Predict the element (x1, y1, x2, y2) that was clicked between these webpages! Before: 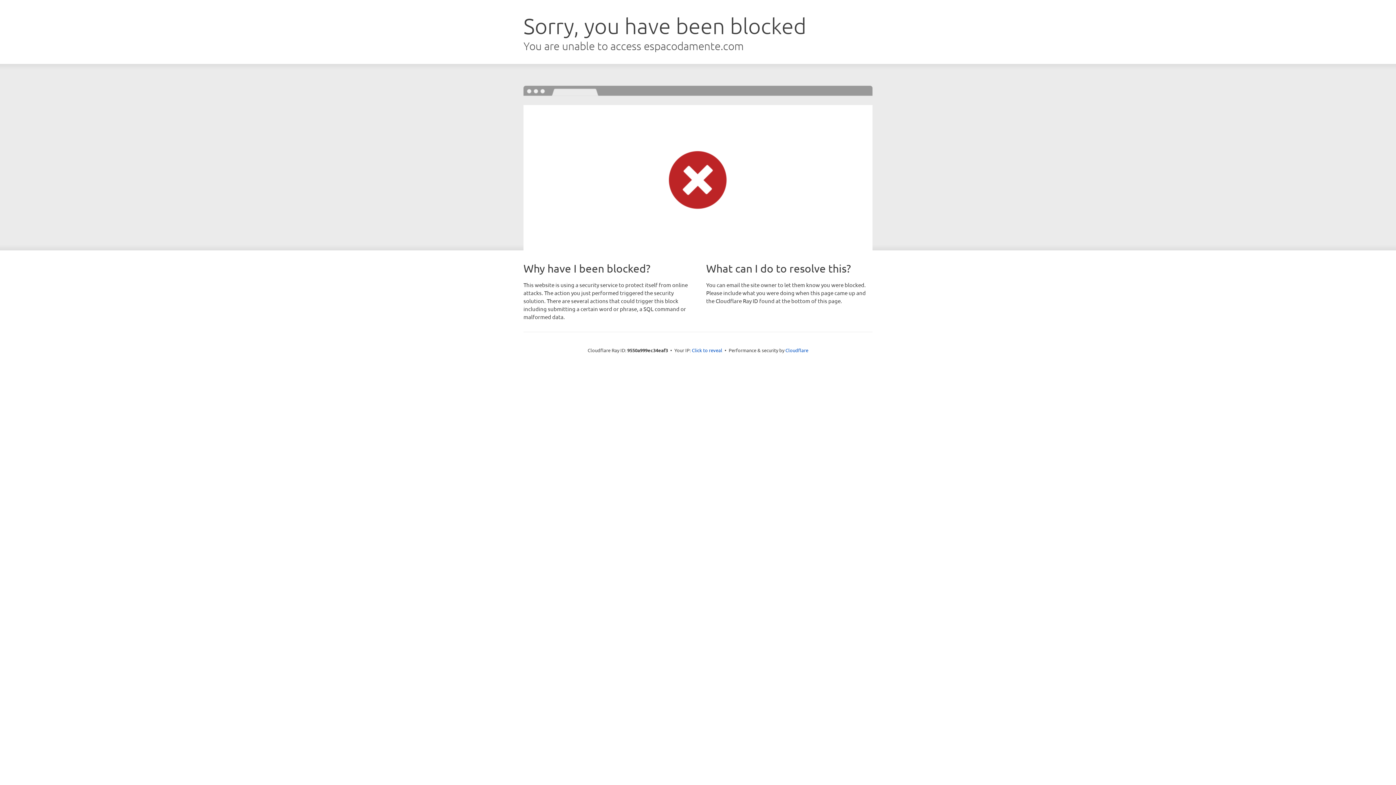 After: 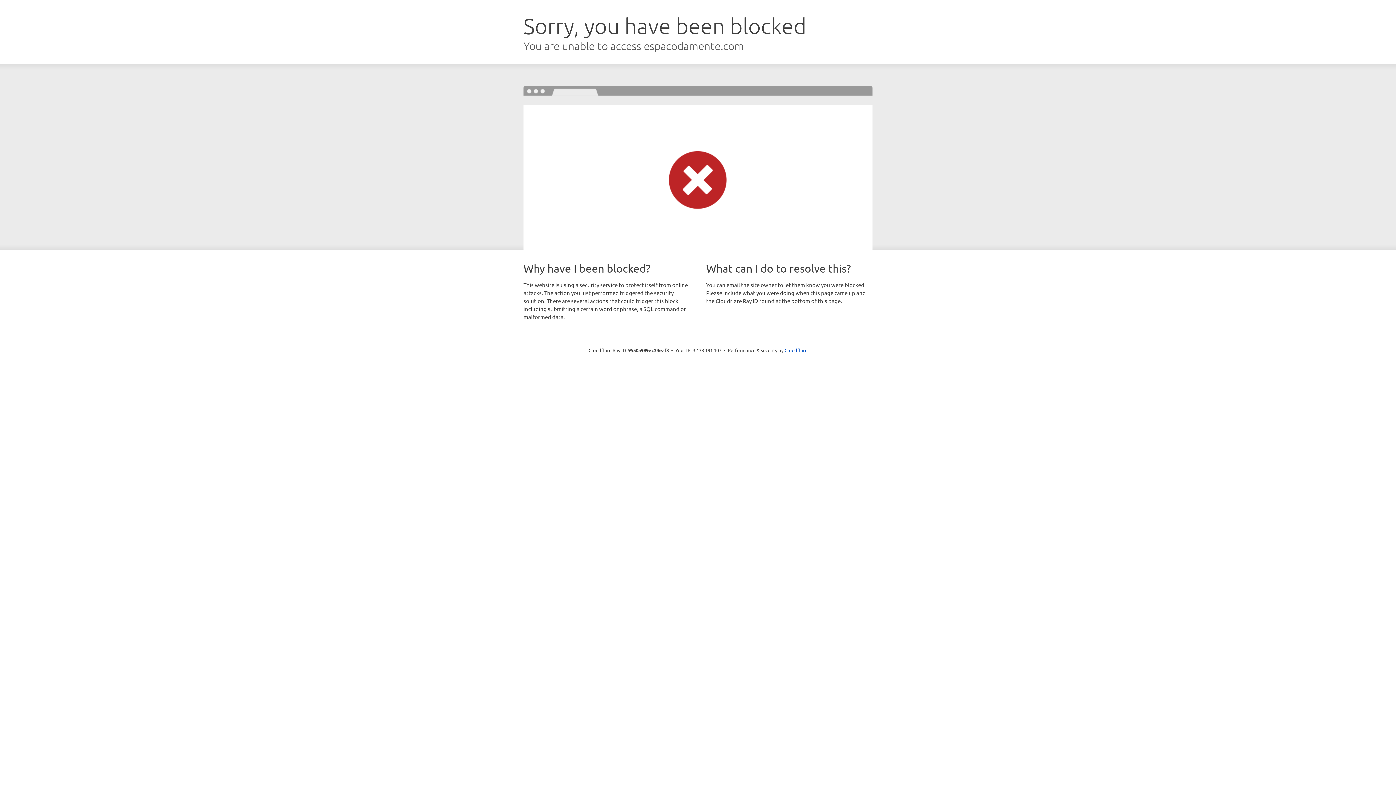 Action: label: Click to reveal bbox: (692, 346, 722, 353)